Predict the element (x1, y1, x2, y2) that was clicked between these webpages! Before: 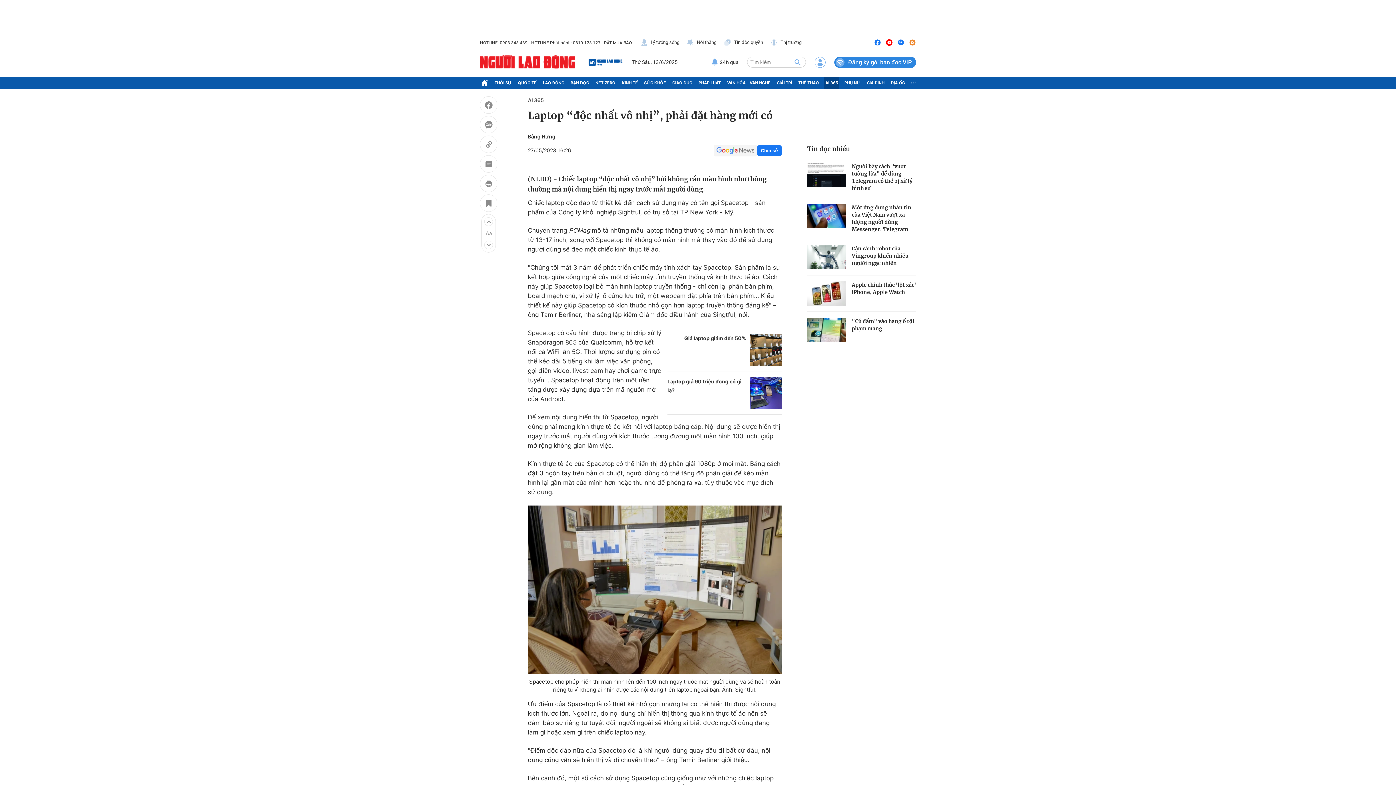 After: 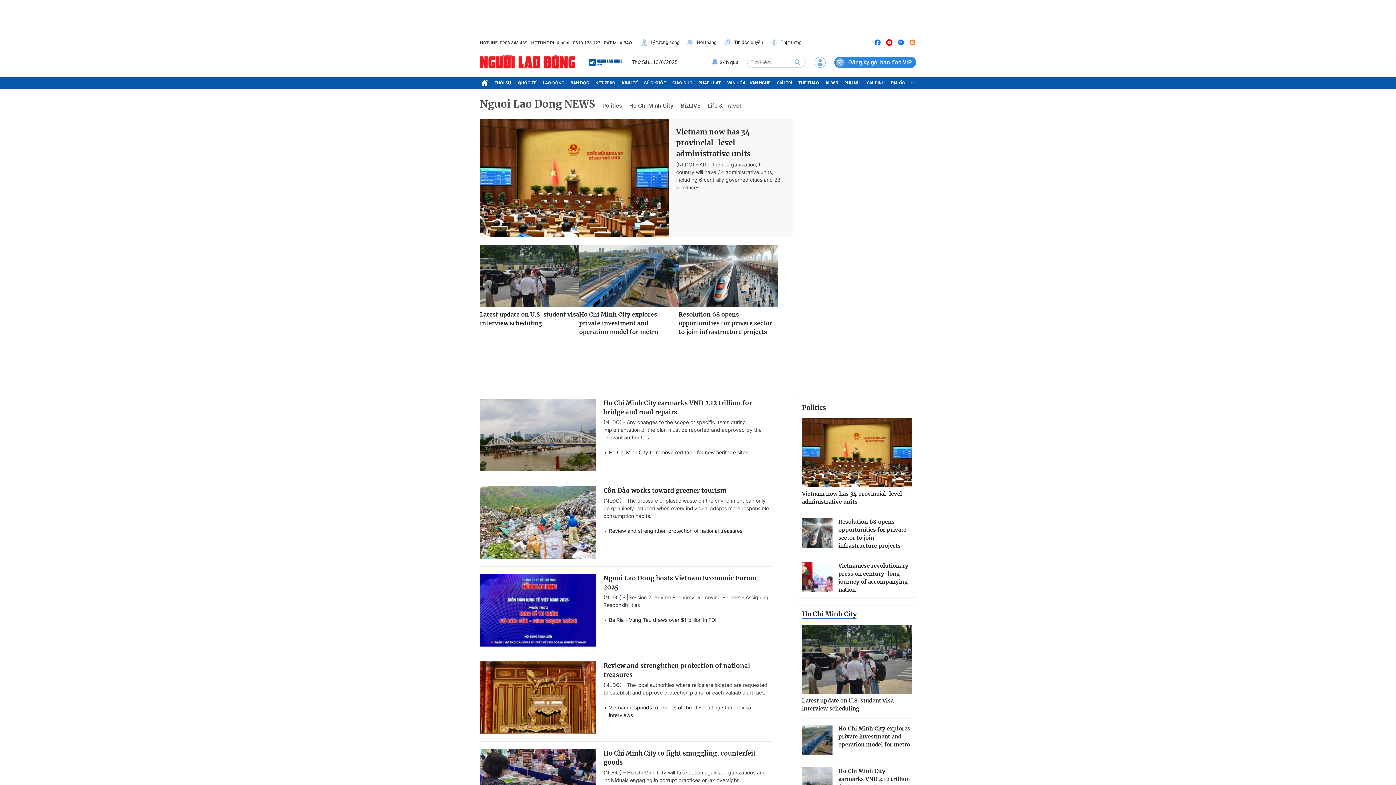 Action: bbox: (588, 57, 624, 66)